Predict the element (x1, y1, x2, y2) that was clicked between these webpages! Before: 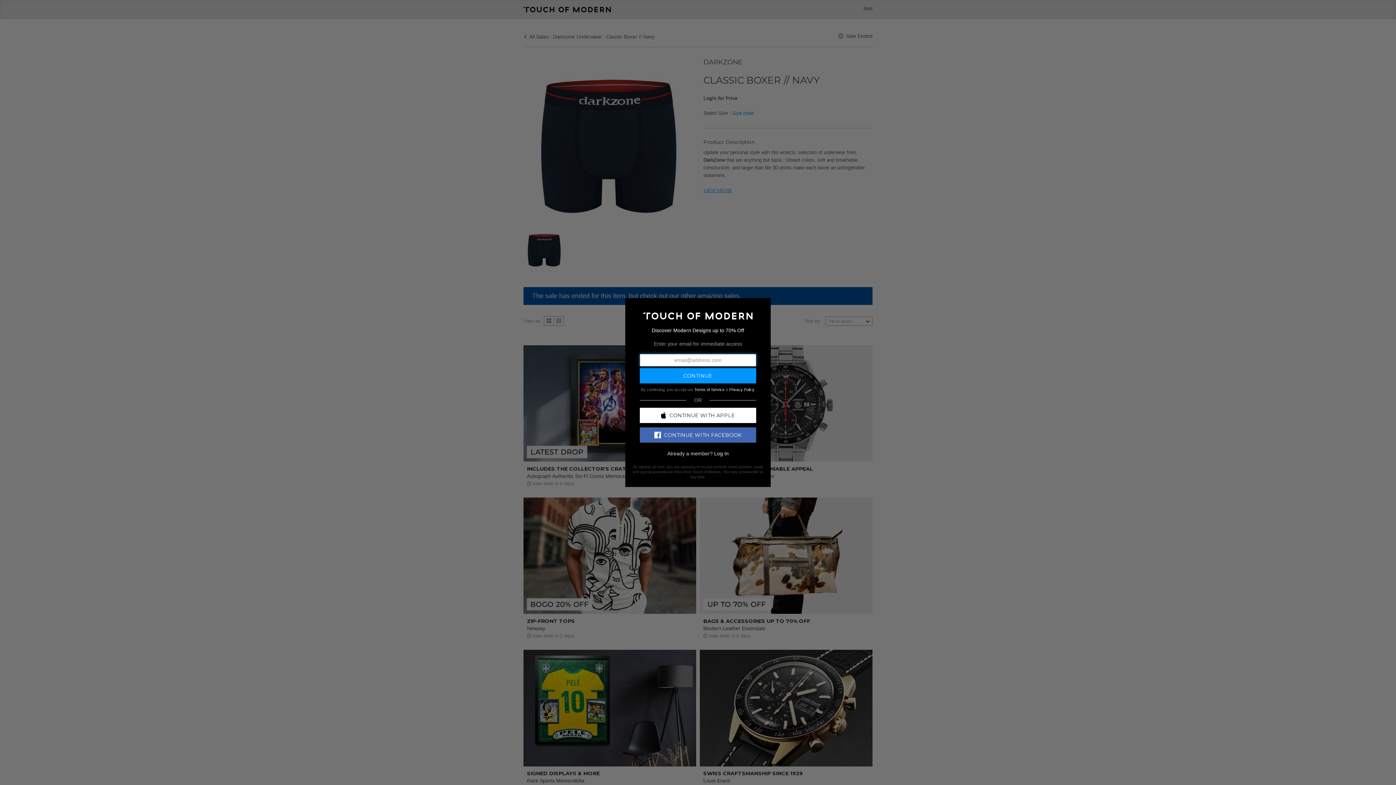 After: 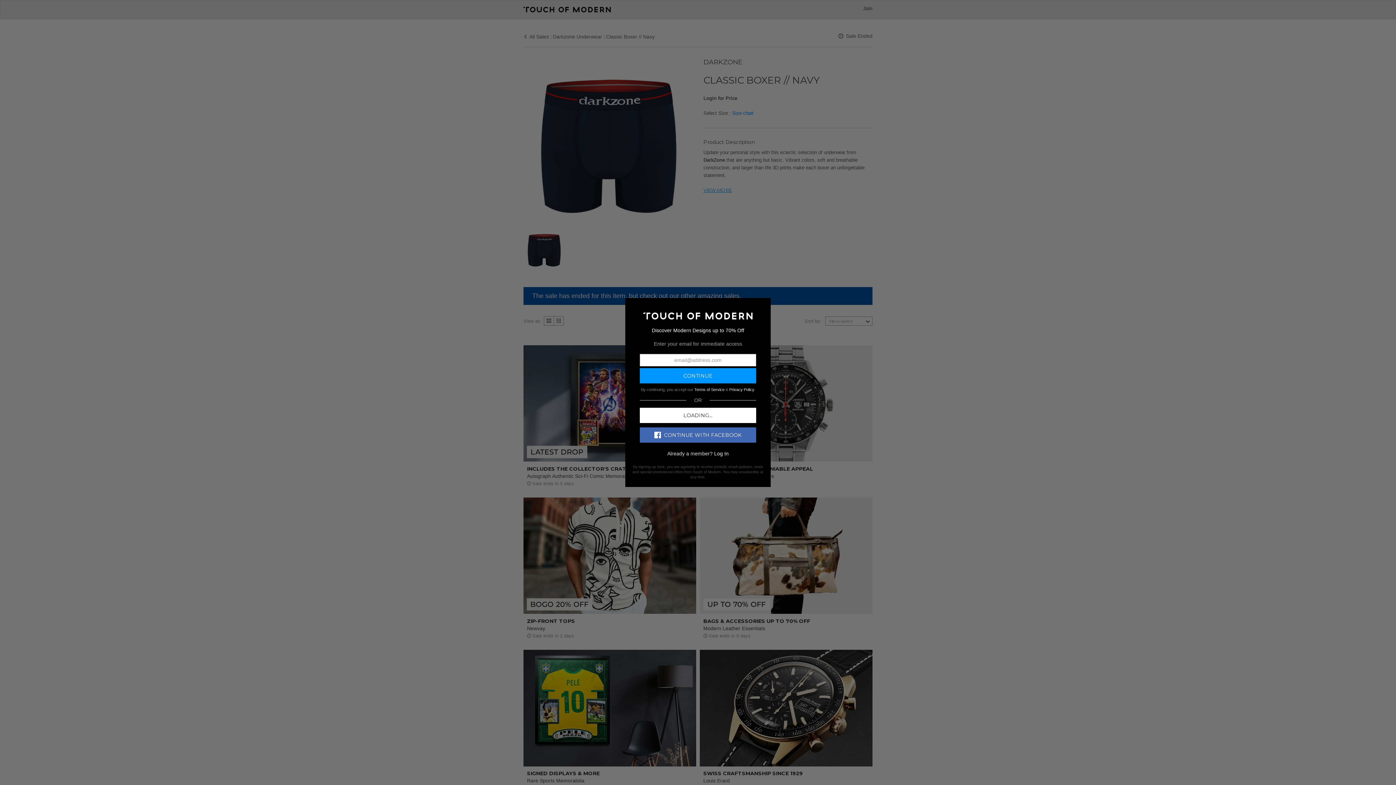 Action: bbox: (640, 407, 756, 423) label: CONTINUE WITH APPLE